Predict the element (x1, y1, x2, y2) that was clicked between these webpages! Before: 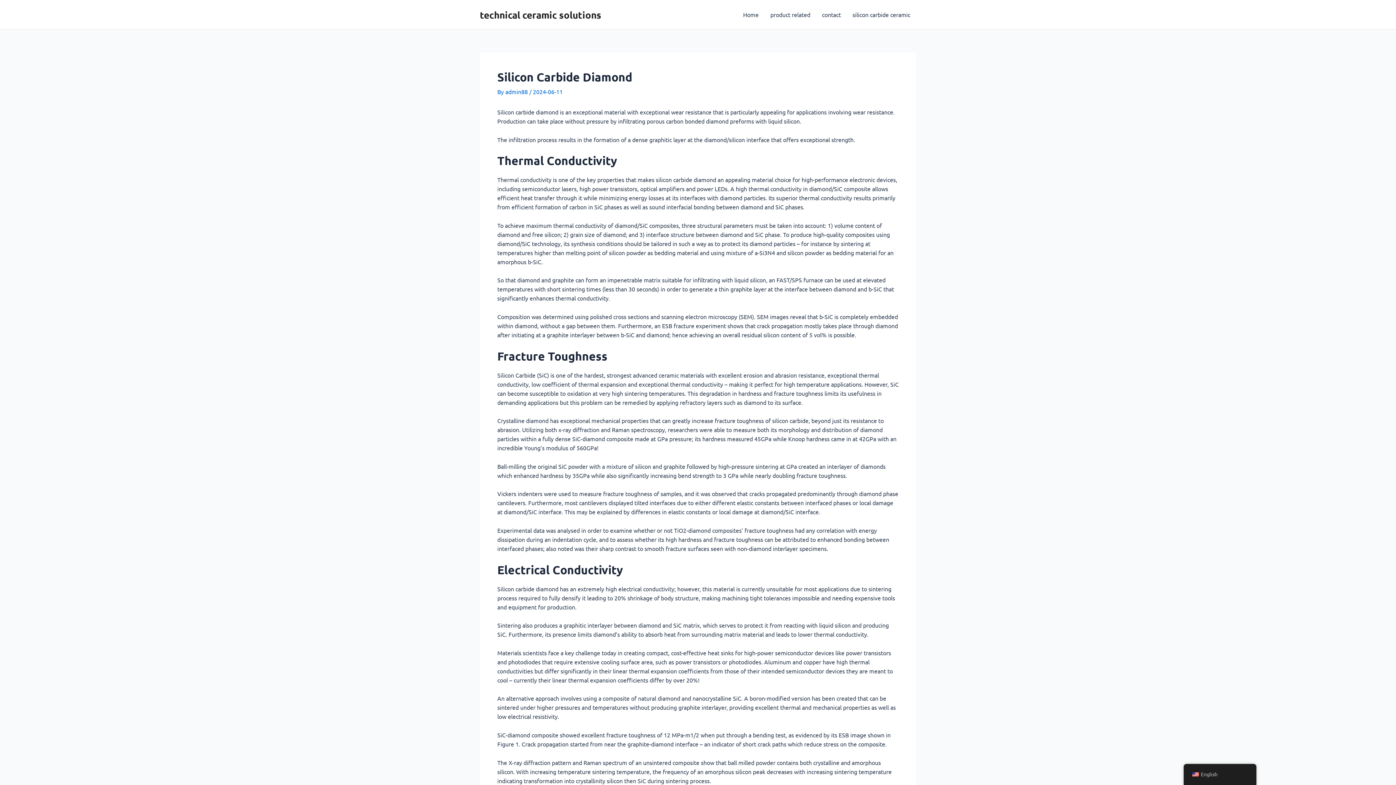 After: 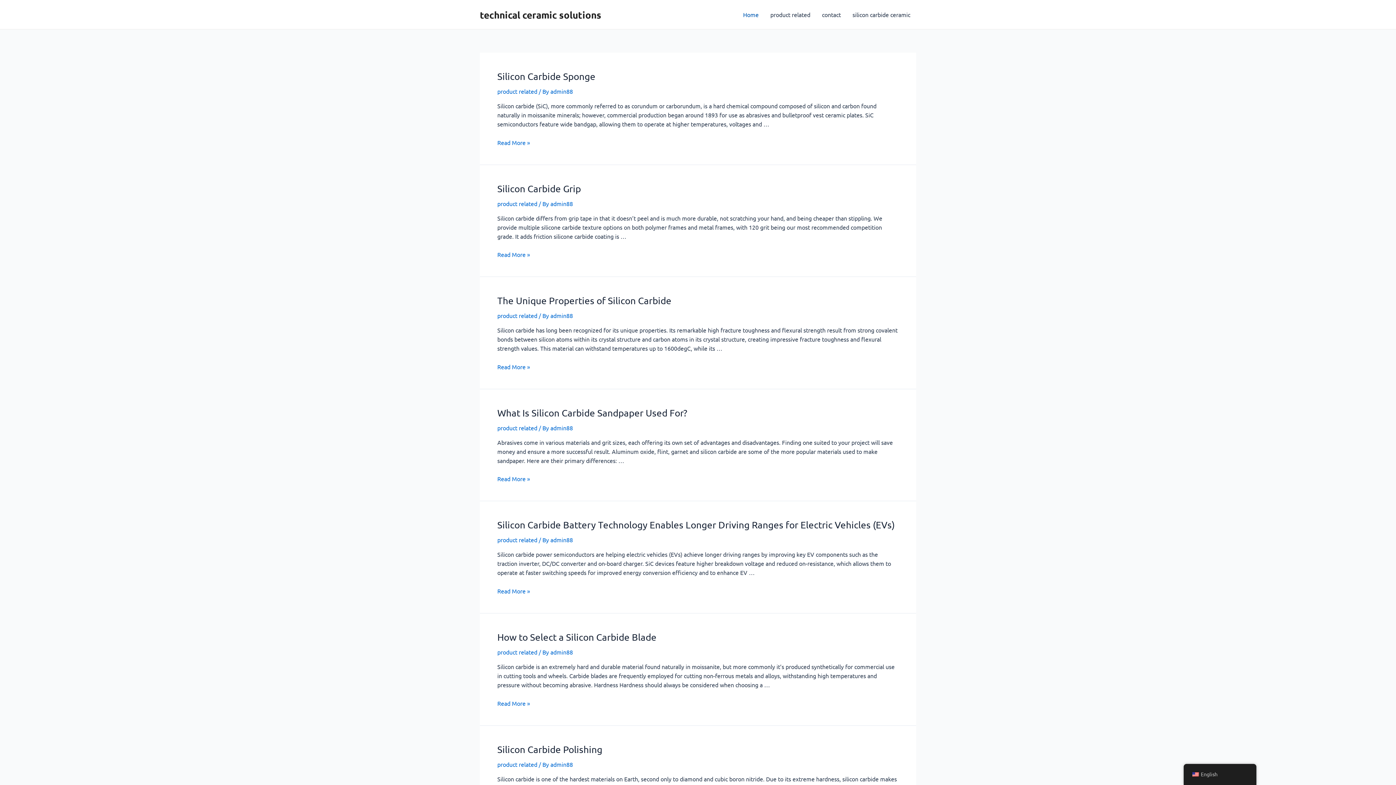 Action: bbox: (737, 0, 764, 29) label: Home